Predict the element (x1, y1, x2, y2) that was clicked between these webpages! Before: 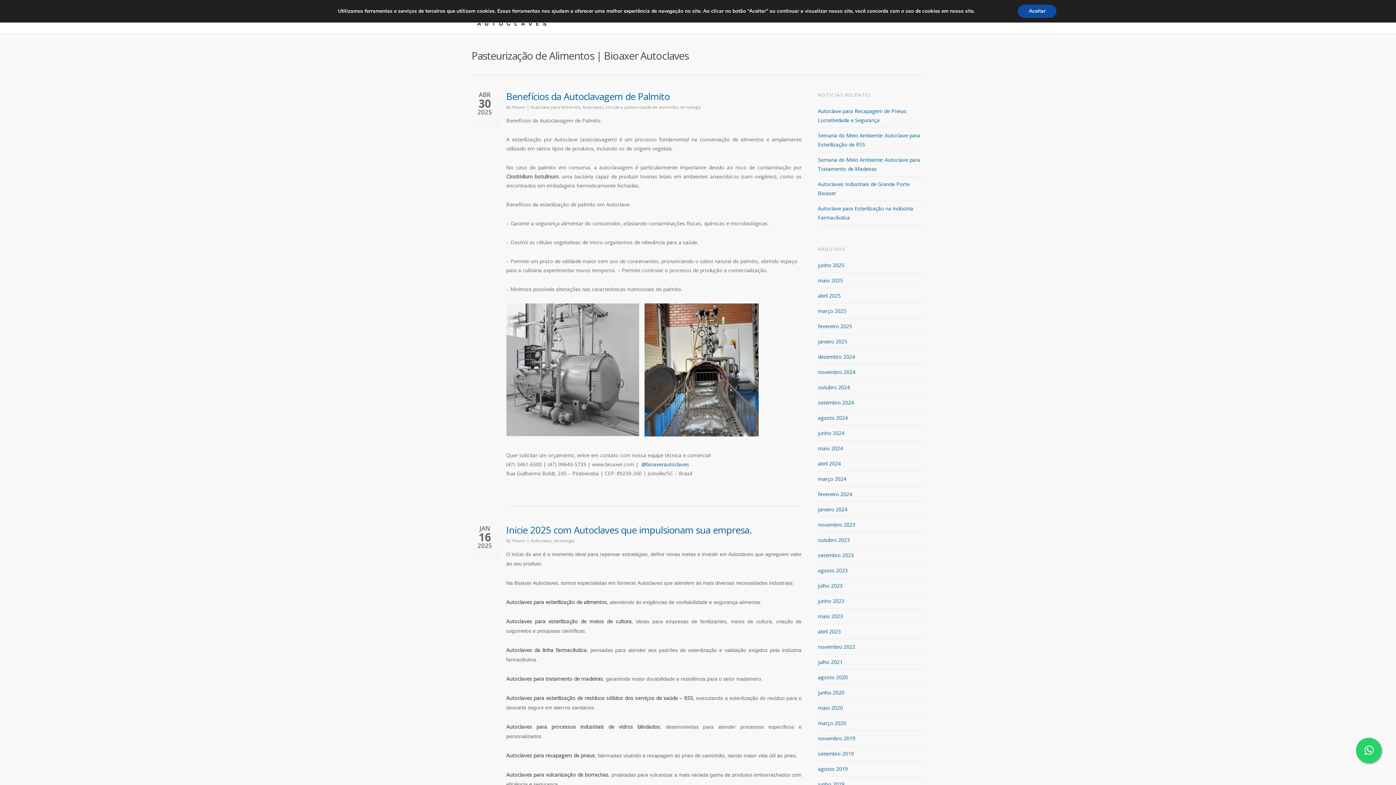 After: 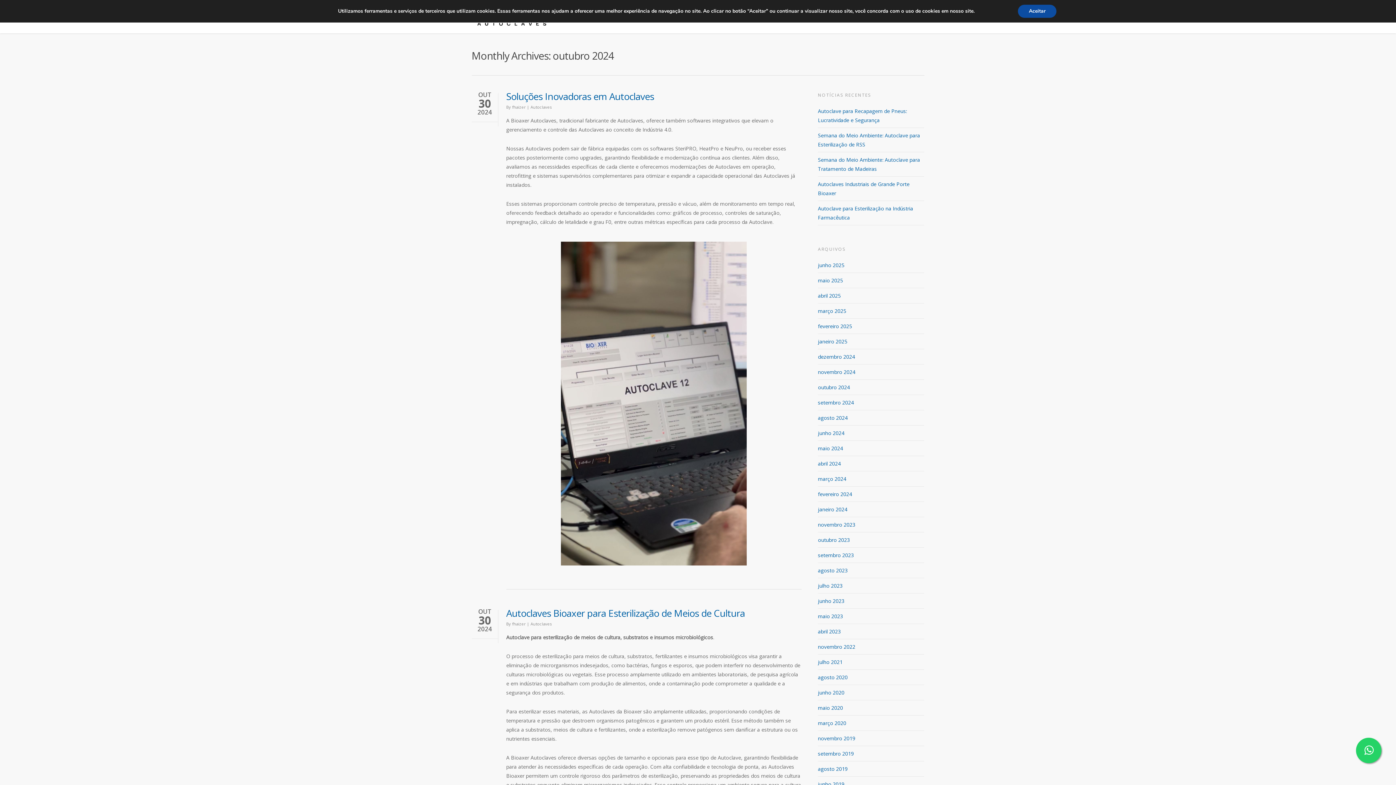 Action: label: outubro 2024 bbox: (818, 384, 850, 390)